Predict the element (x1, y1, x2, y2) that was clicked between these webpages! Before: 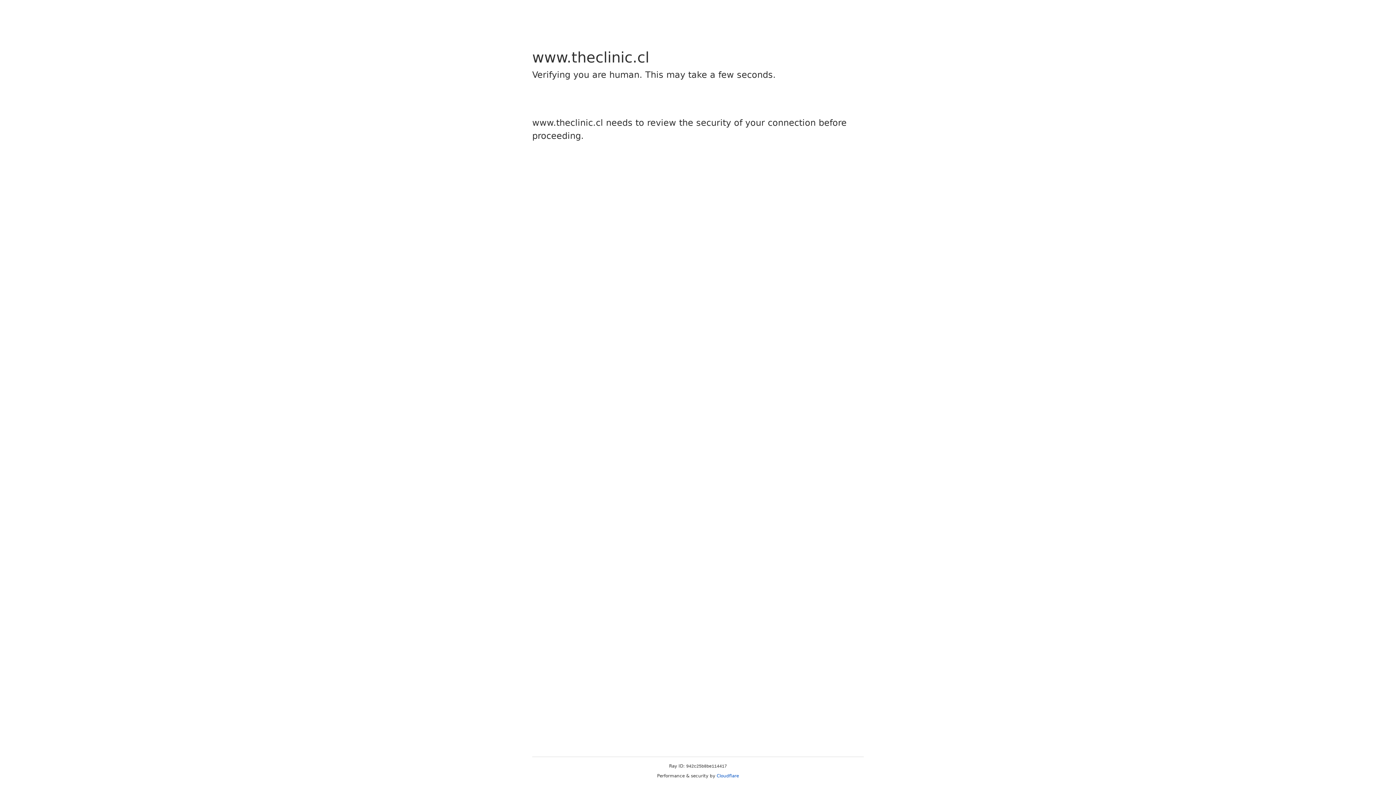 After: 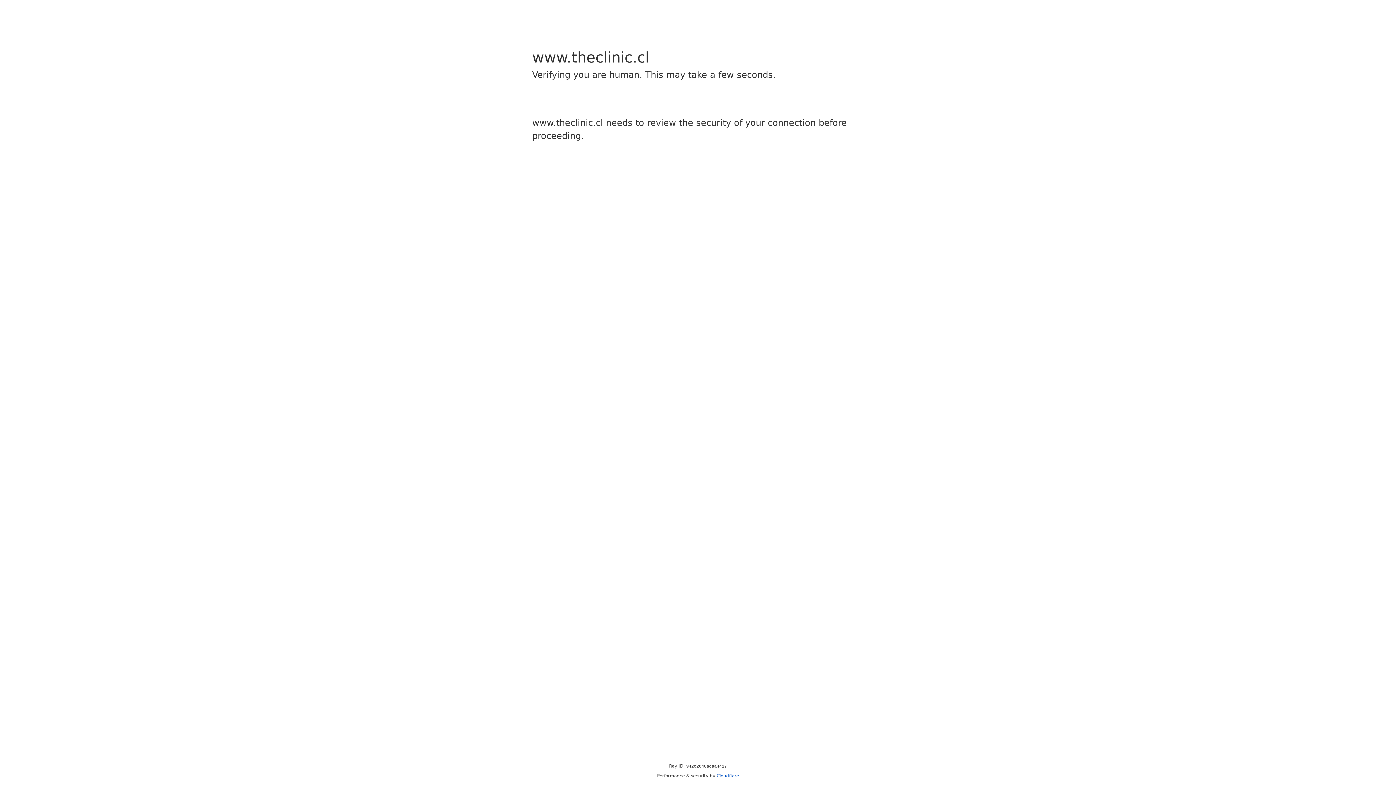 Action: label: Cloudflare bbox: (716, 773, 739, 778)